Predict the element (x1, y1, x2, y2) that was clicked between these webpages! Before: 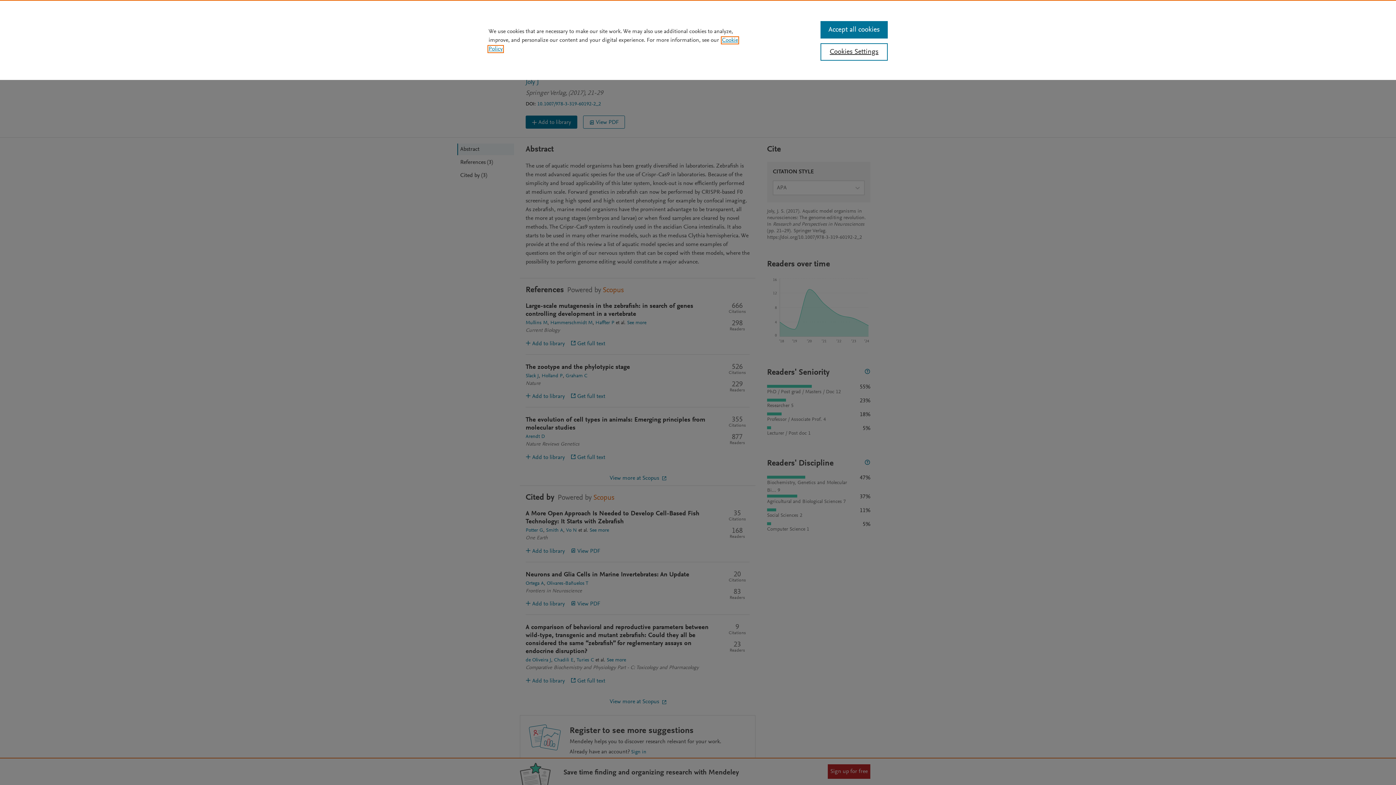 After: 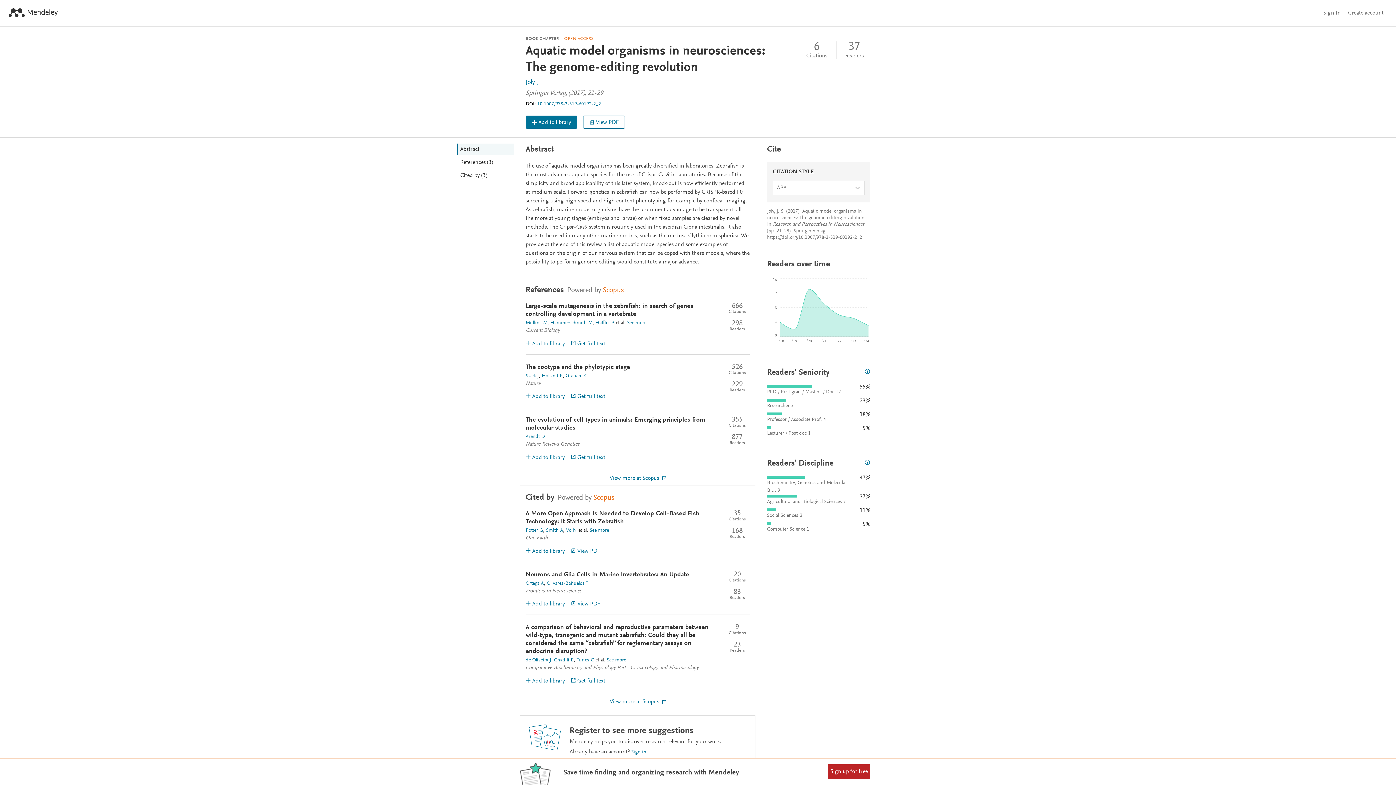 Action: label: Accept all cookies bbox: (820, 21, 887, 38)